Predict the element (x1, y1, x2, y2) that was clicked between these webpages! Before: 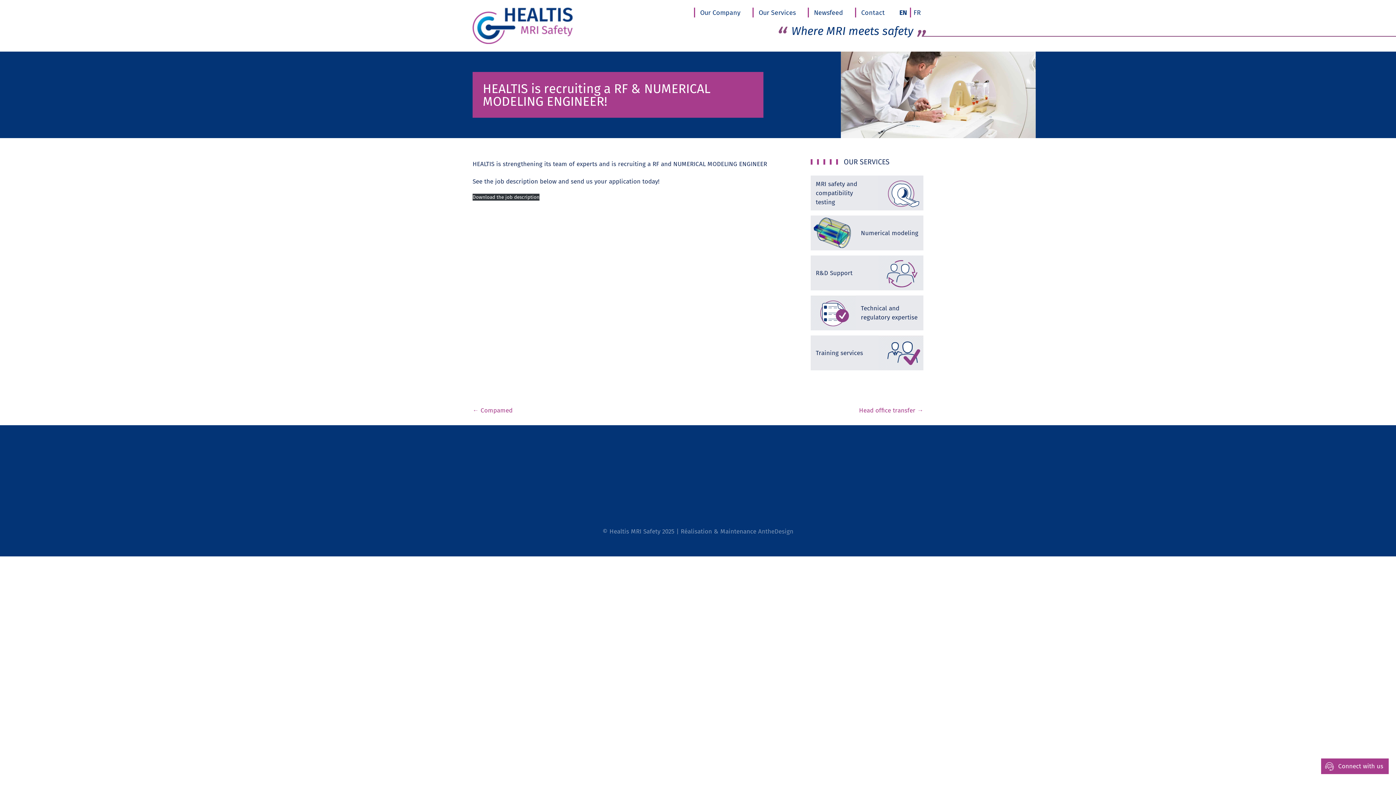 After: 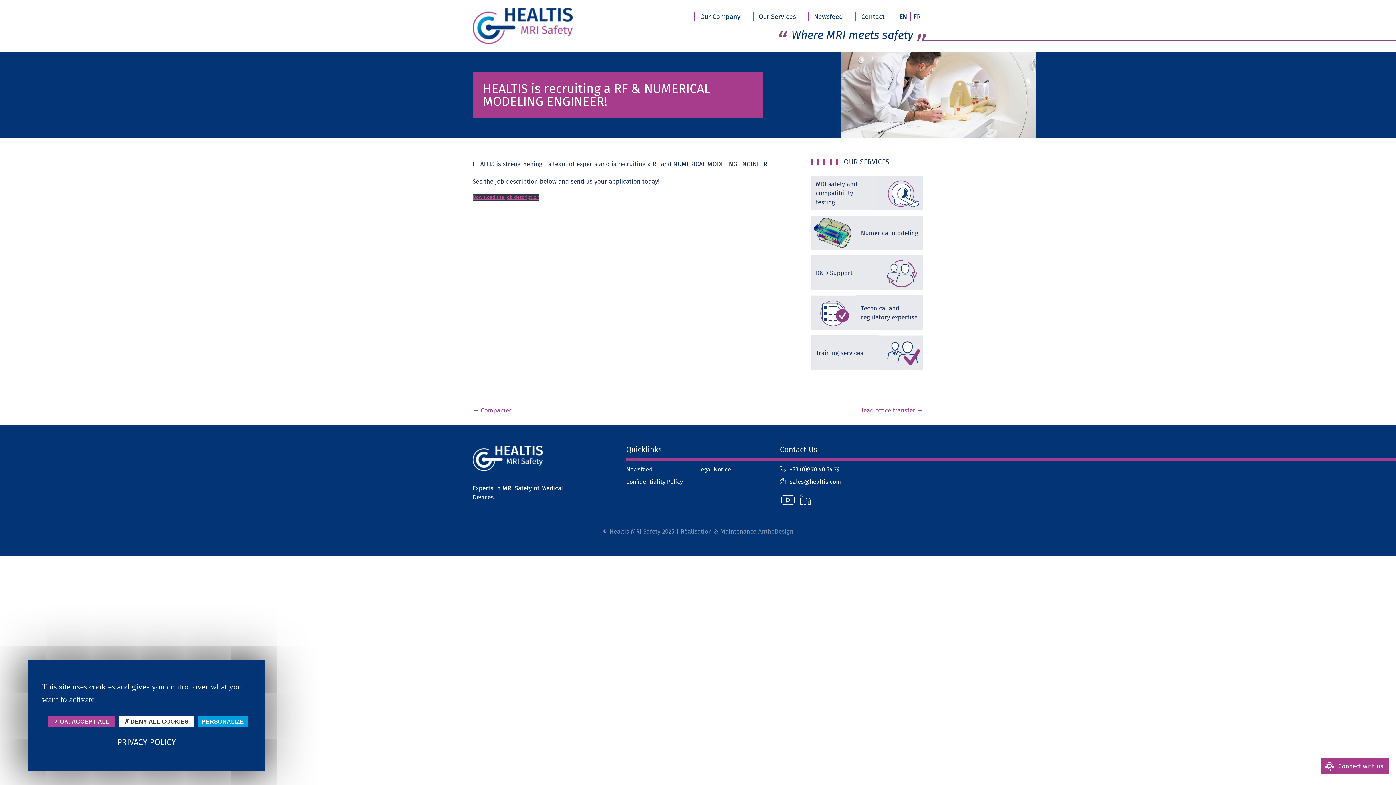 Action: label: Download the job description bbox: (472, 193, 539, 200)